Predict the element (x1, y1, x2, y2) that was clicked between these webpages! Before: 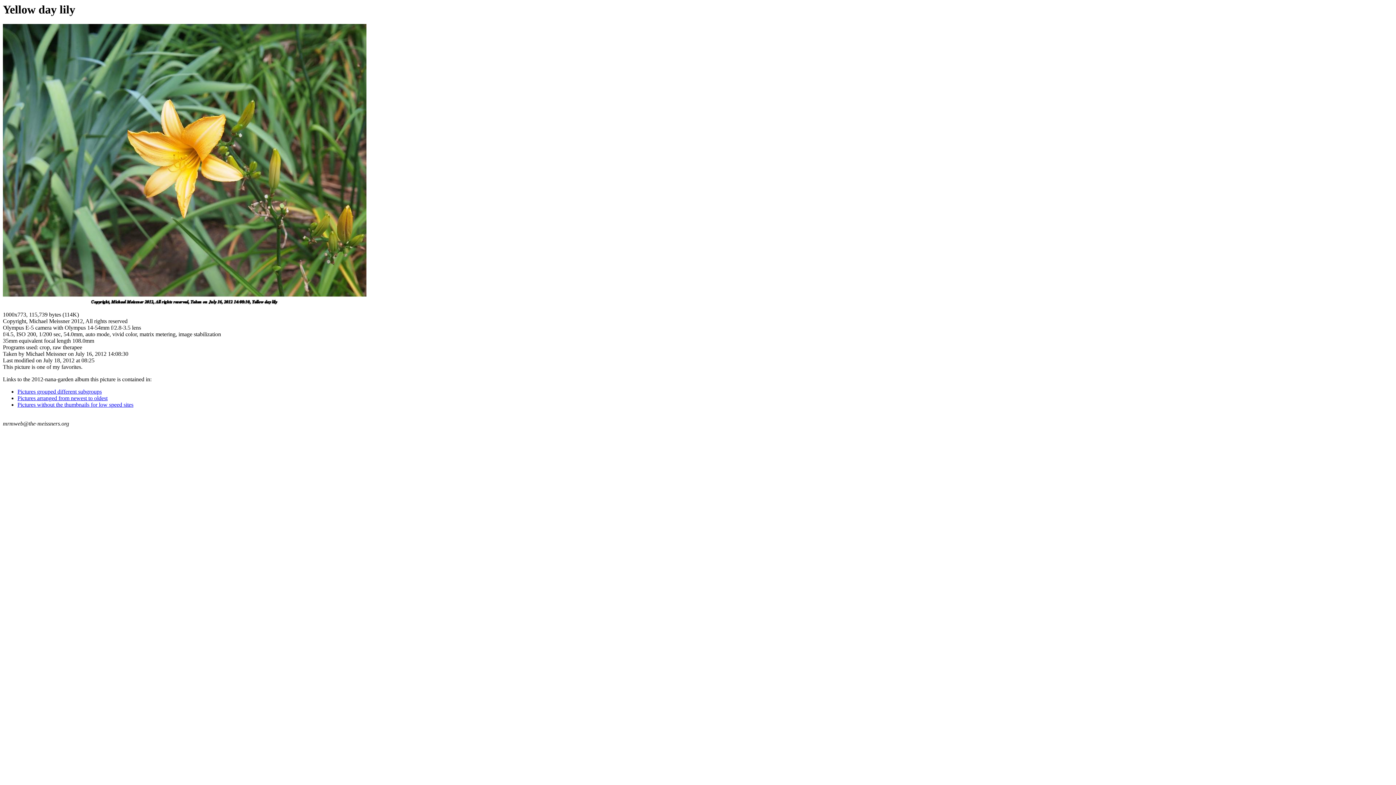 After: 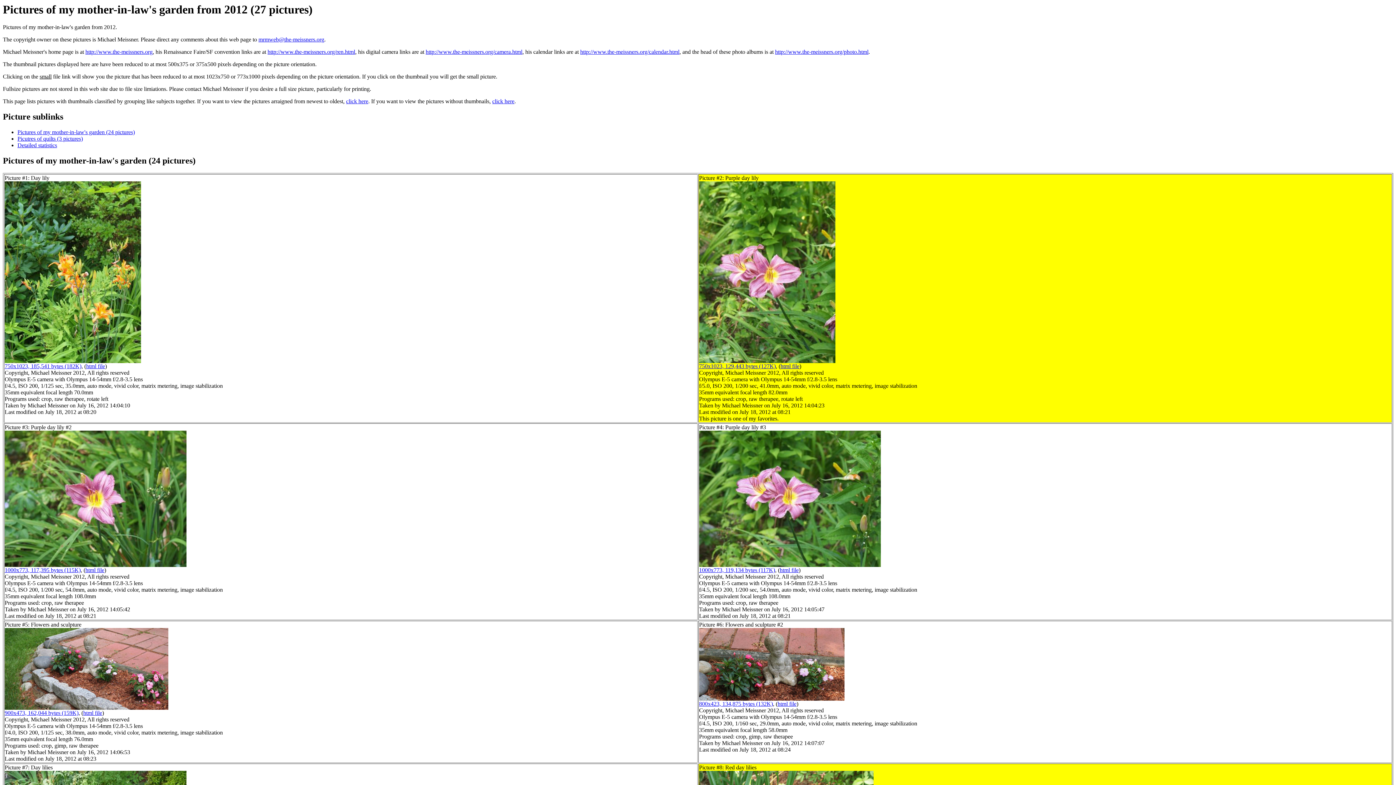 Action: label: Pictures grouped different subgroups bbox: (17, 388, 101, 395)